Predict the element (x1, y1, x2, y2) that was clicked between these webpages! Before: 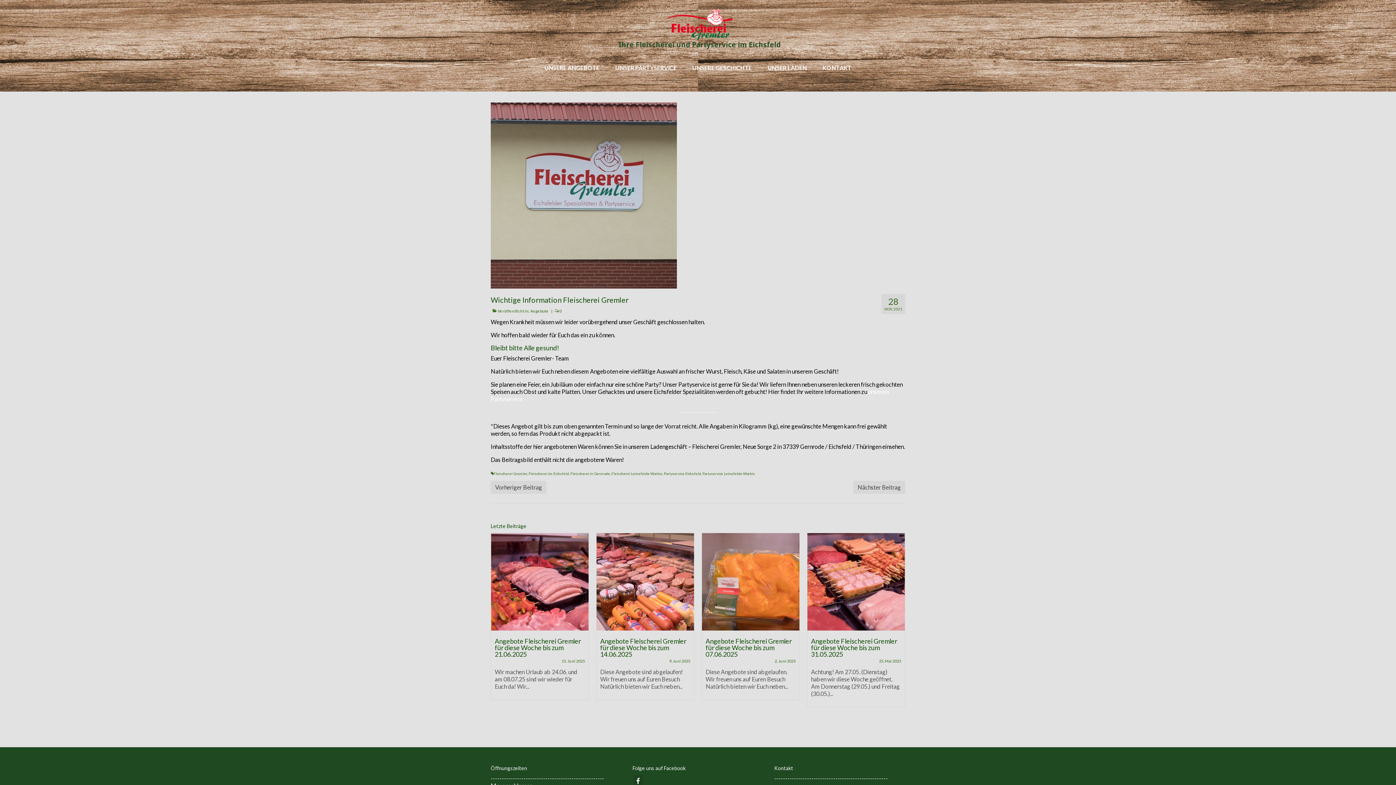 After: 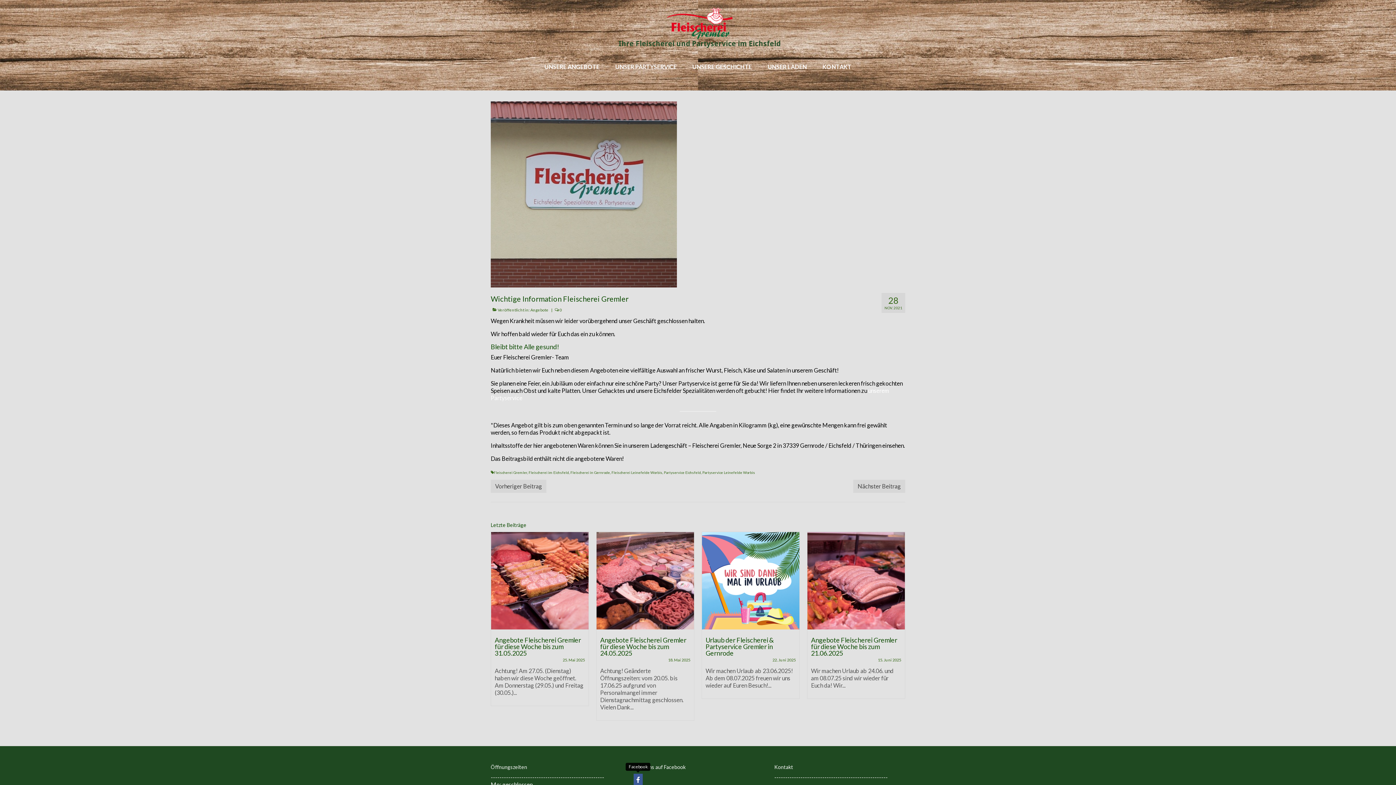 Action: bbox: (633, 775, 642, 786)